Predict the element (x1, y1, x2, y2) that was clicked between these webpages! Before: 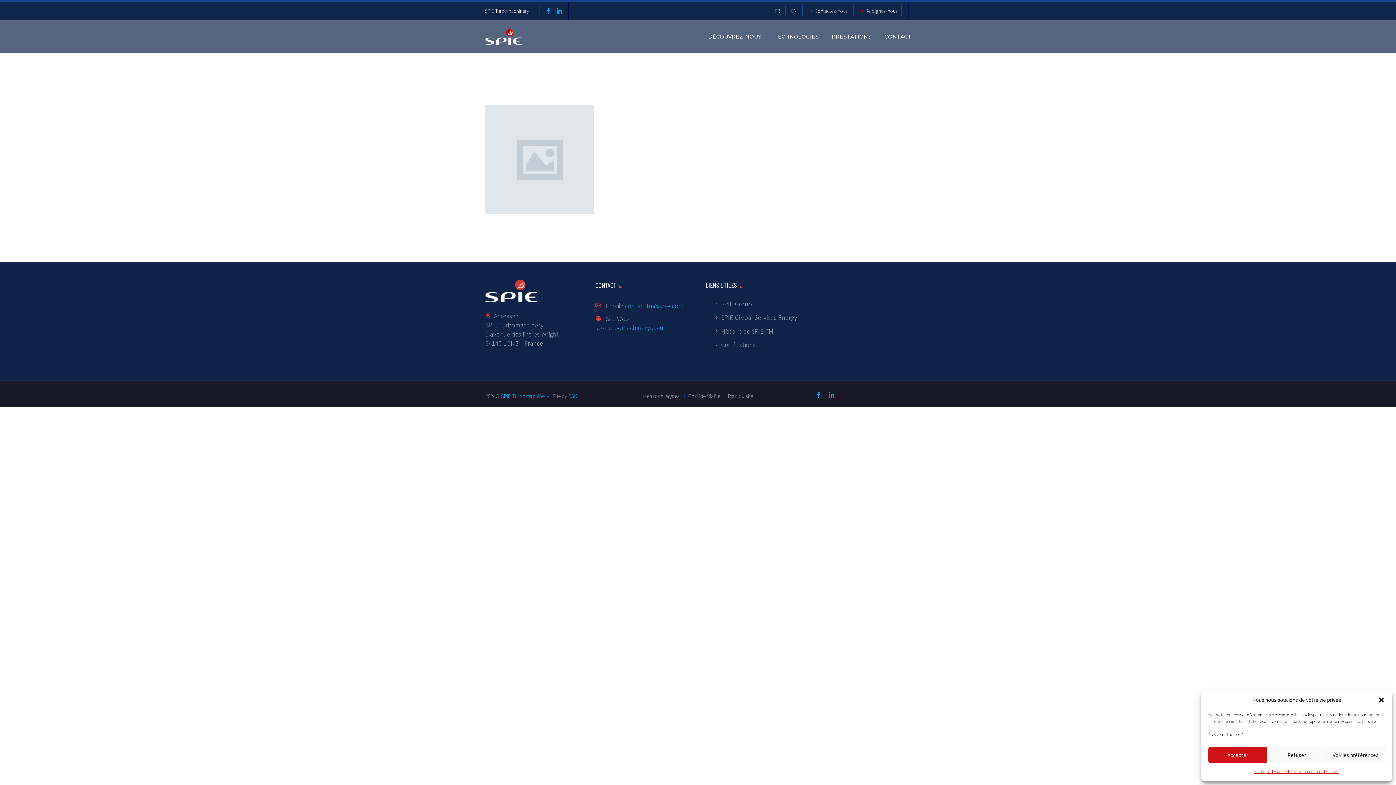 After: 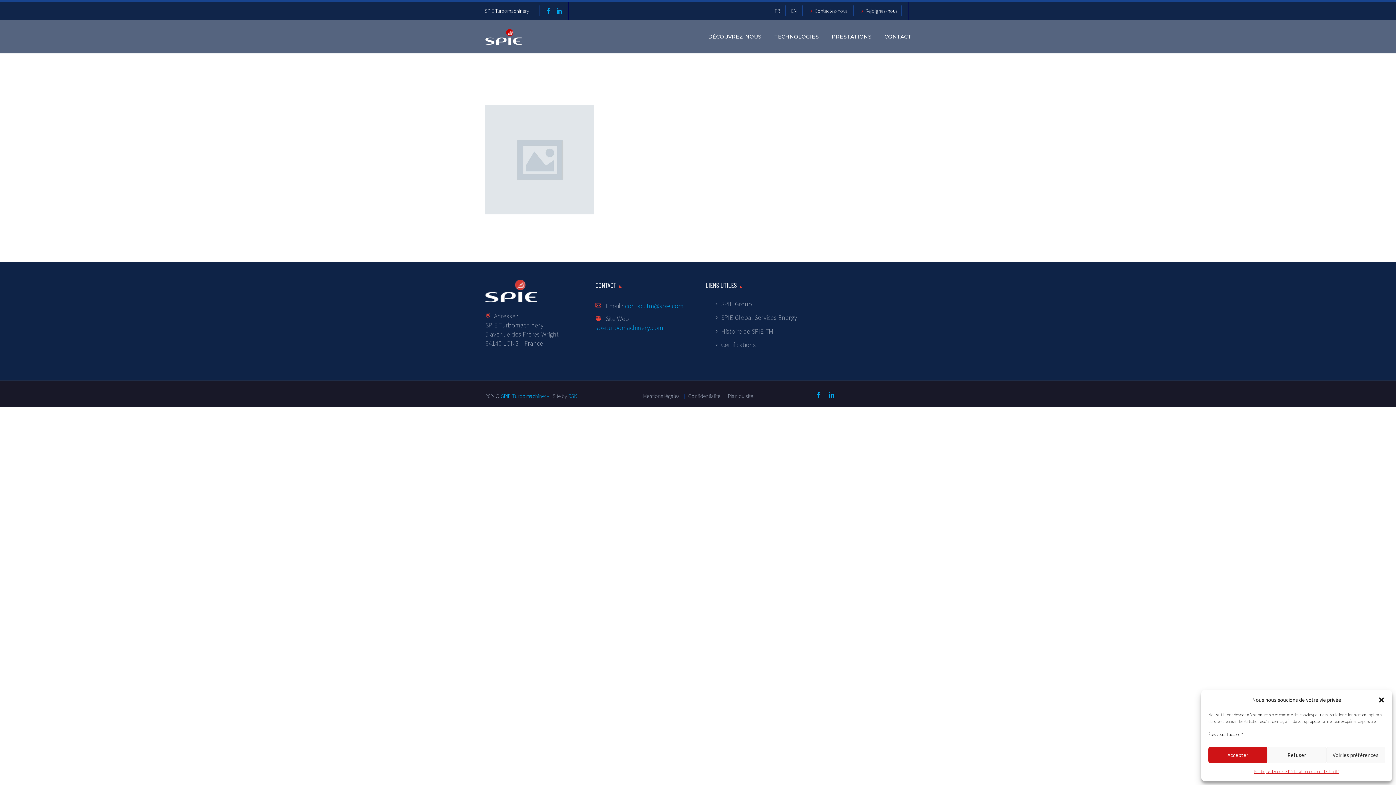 Action: bbox: (625, 301, 683, 310) label: contact.tm@spie.com